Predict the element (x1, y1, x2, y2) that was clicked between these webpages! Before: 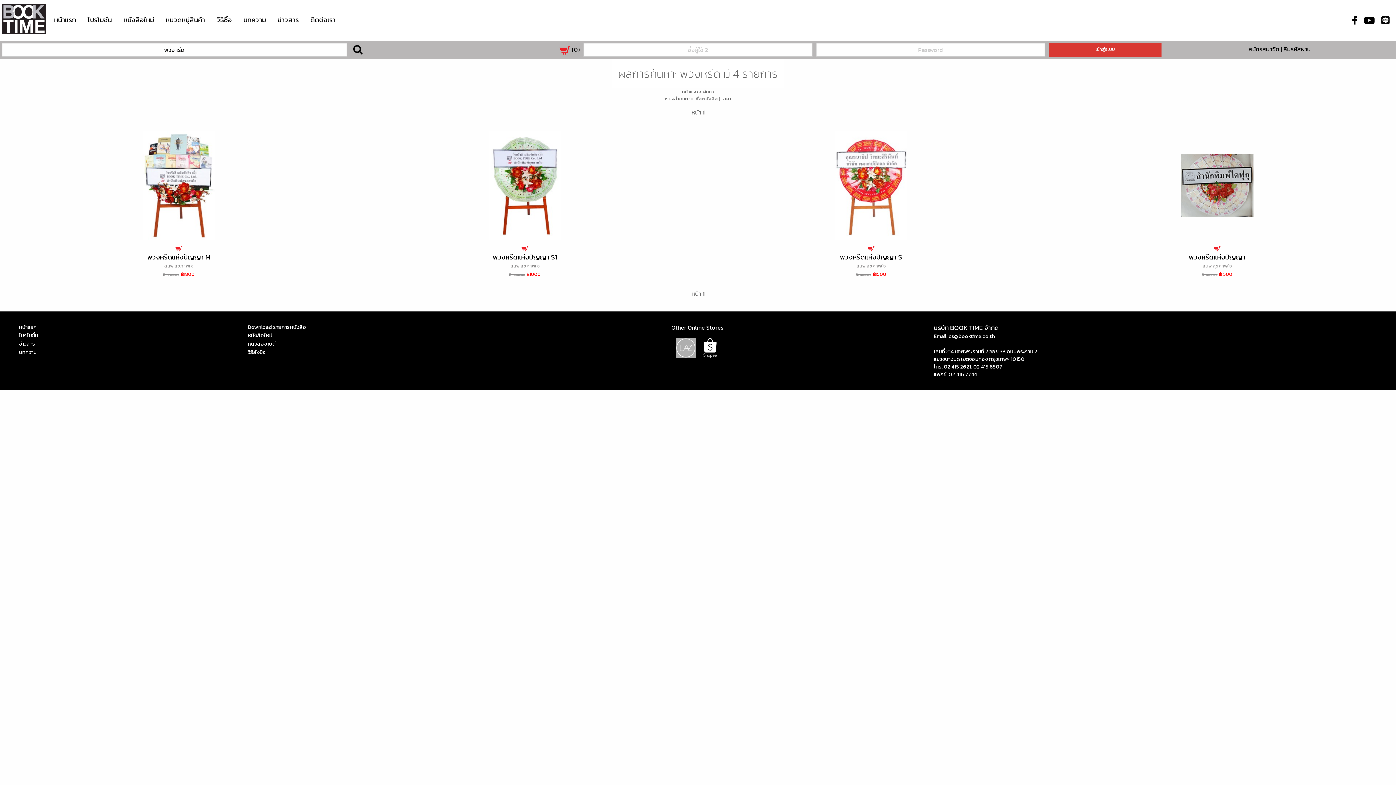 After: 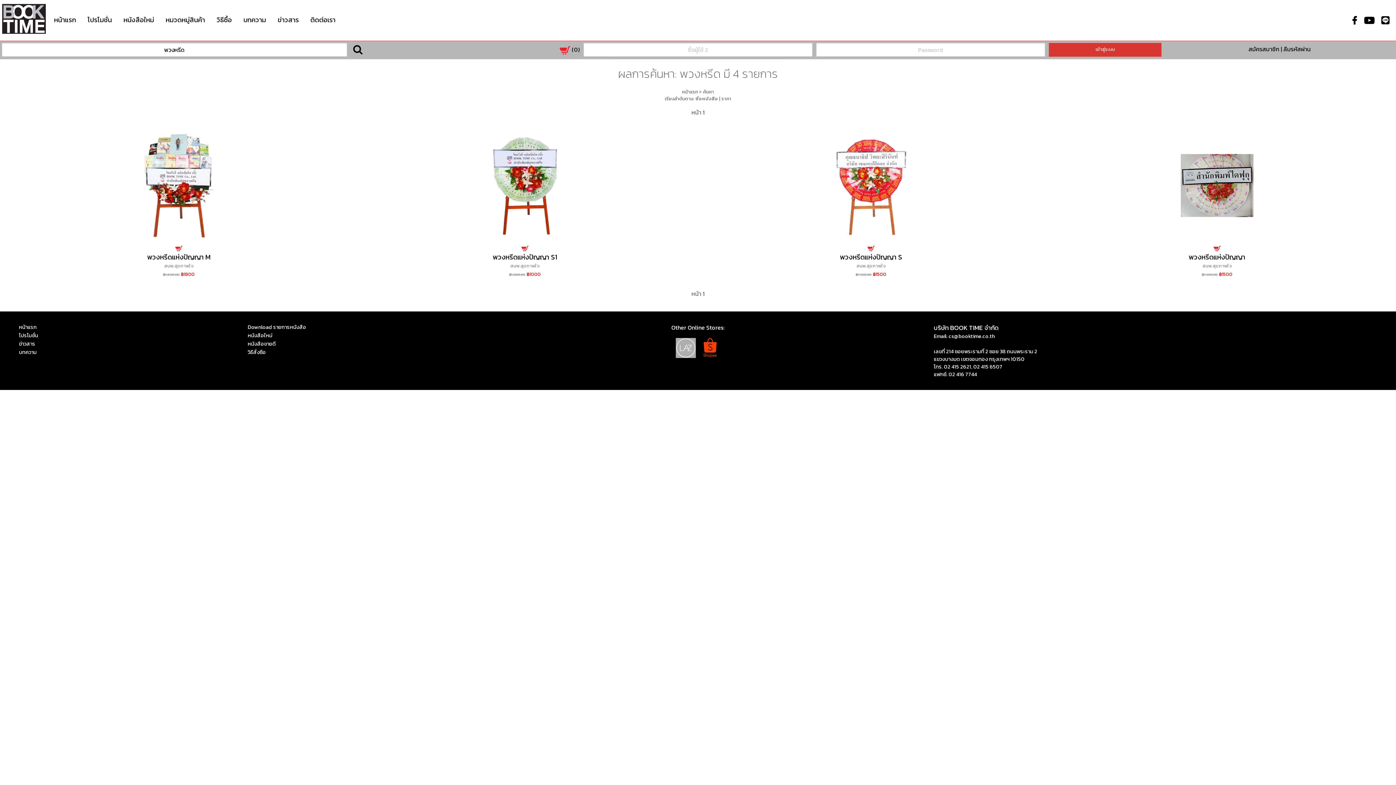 Action: bbox: (700, 342, 720, 351)